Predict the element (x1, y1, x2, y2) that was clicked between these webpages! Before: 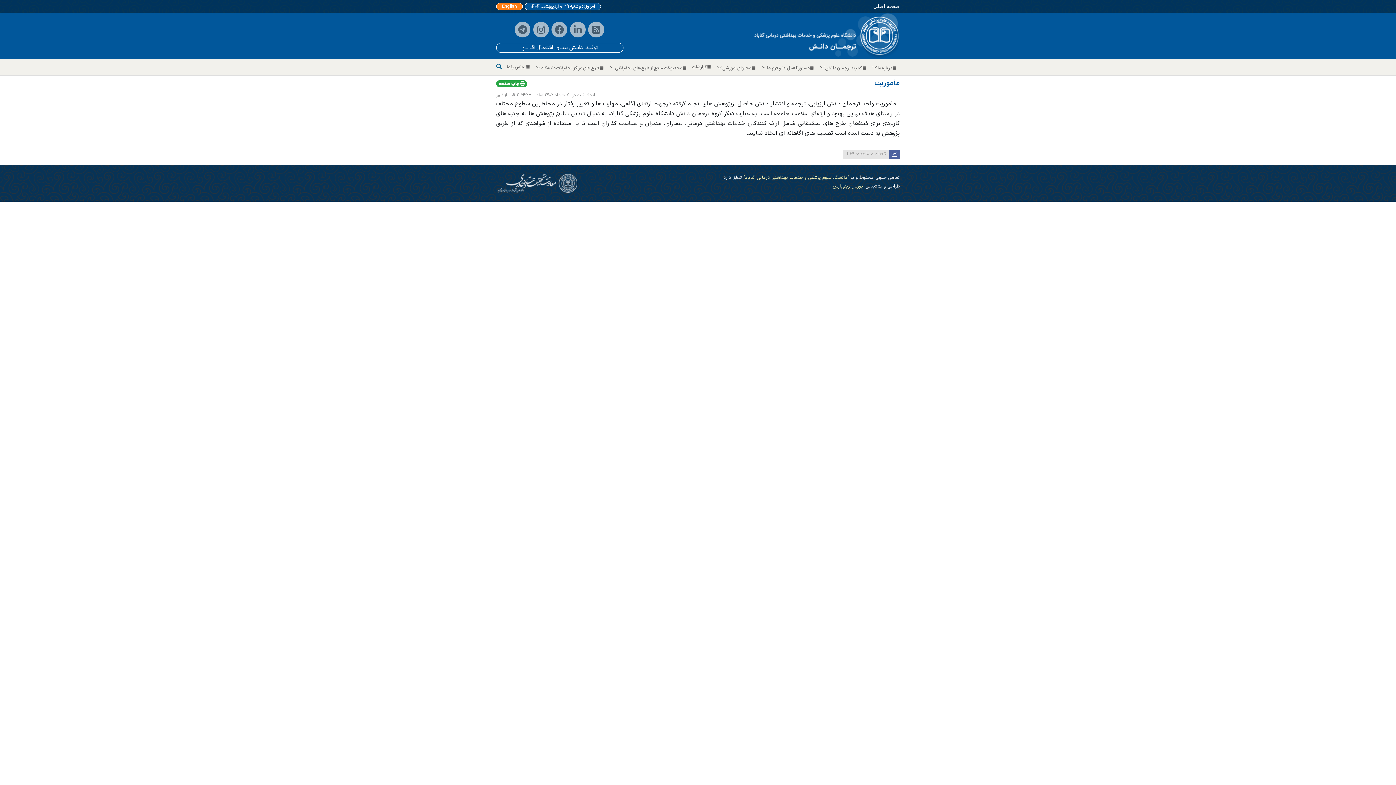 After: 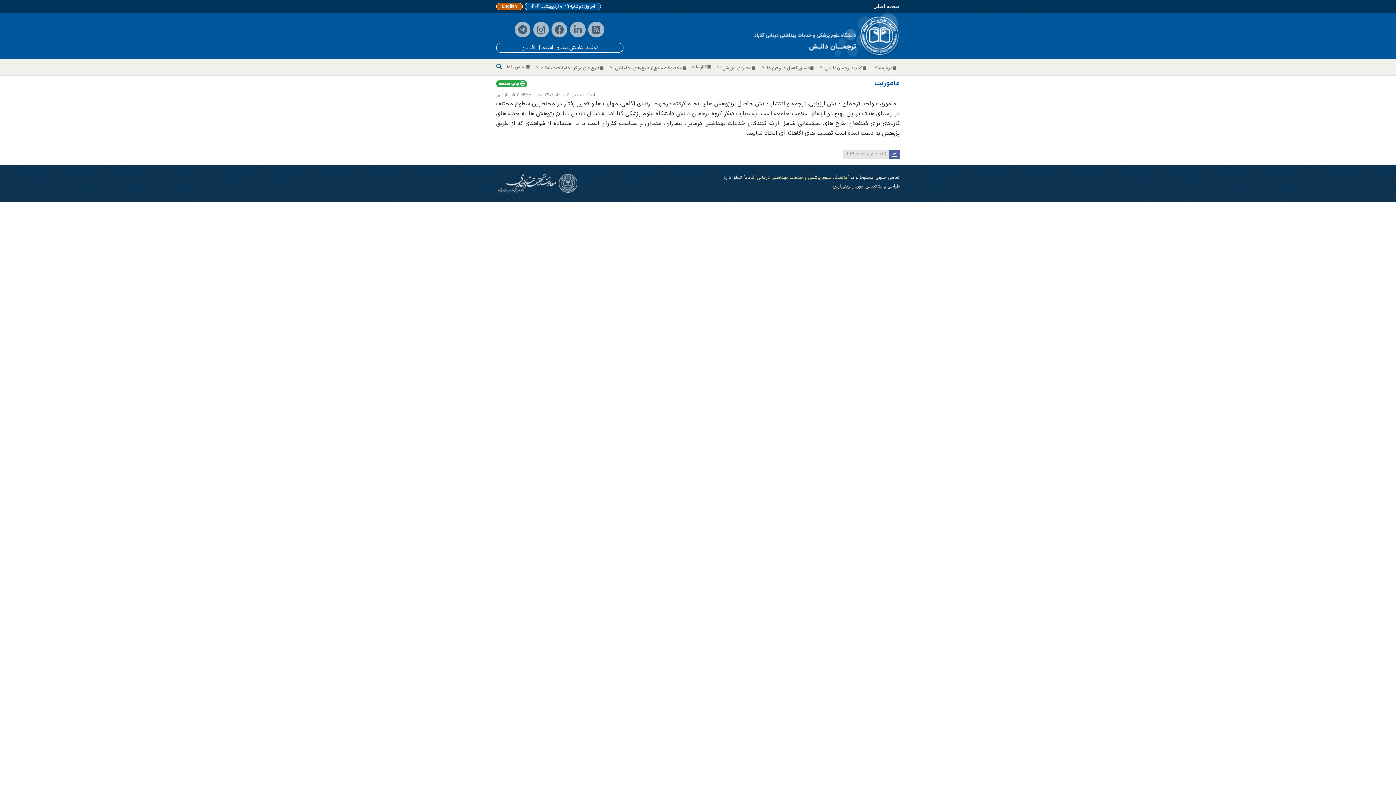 Action: bbox: (496, 2, 522, 10) label: English